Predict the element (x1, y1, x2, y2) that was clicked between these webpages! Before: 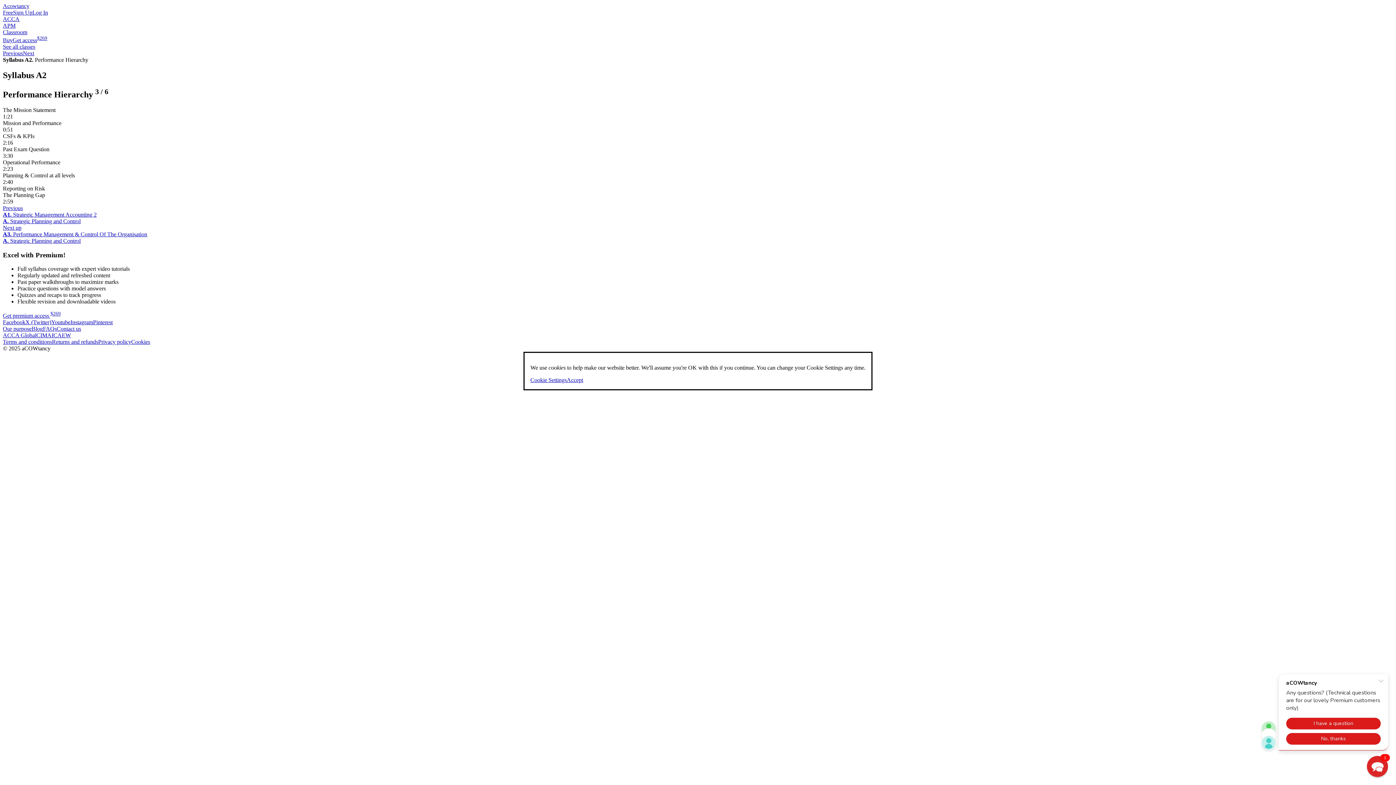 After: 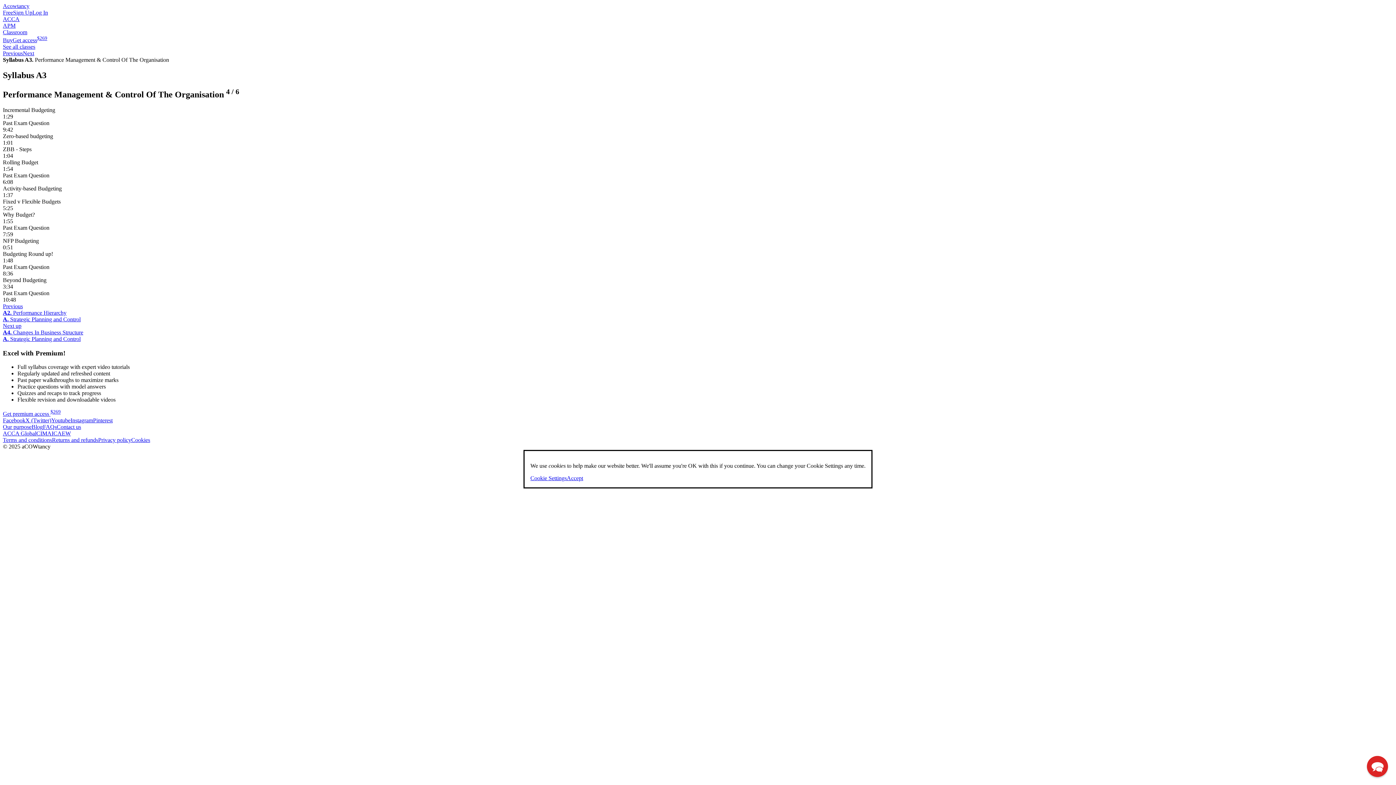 Action: label: Next bbox: (22, 50, 34, 56)